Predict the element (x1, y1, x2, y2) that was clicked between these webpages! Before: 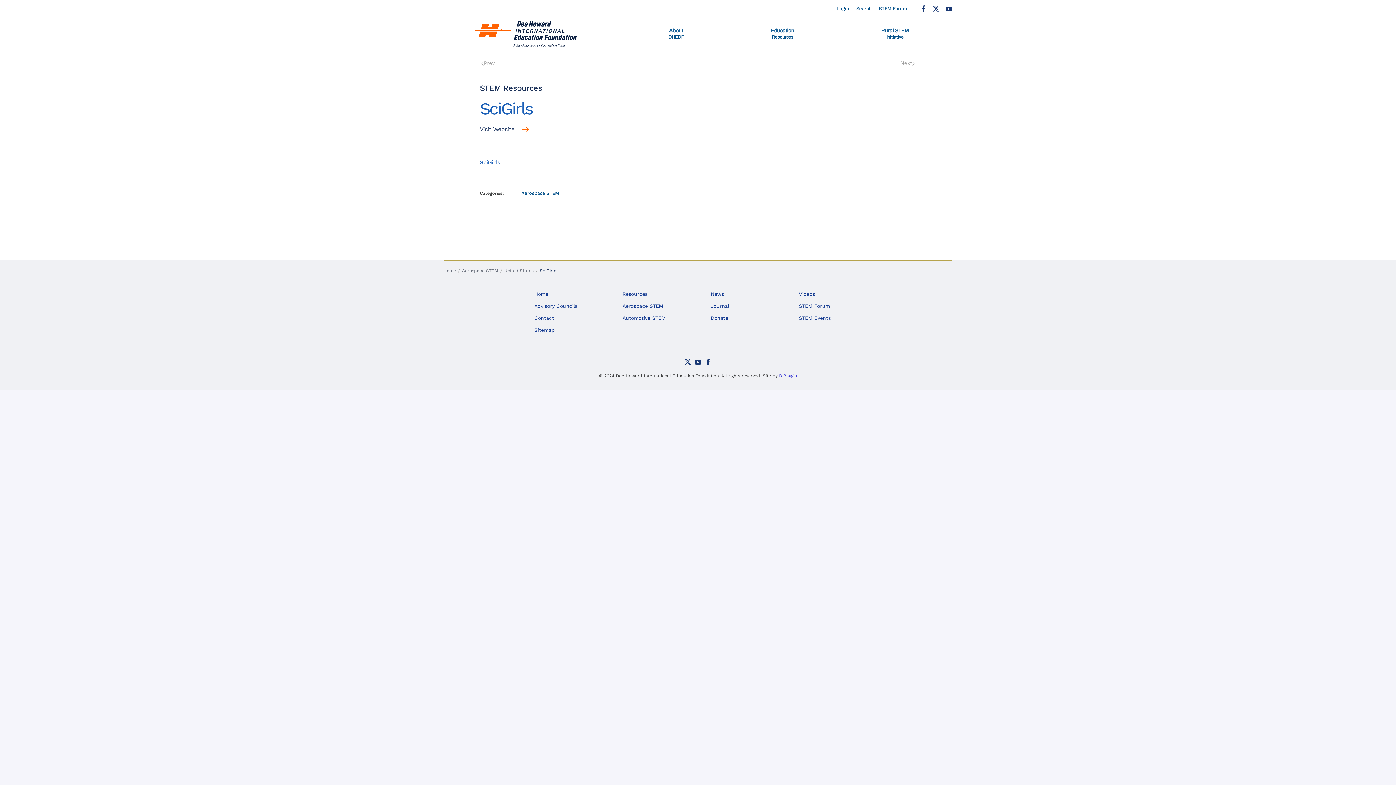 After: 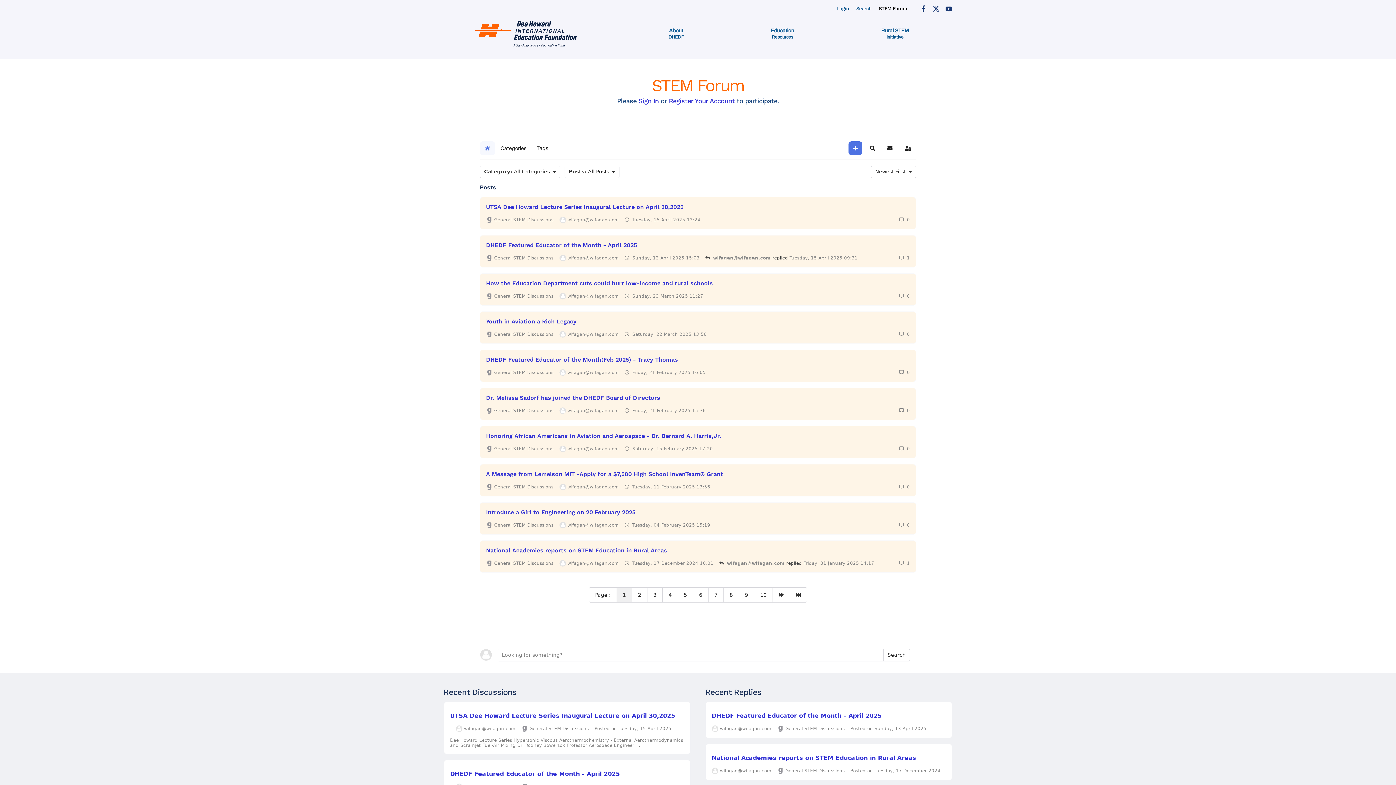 Action: bbox: (799, 300, 861, 312) label: STEM Forum